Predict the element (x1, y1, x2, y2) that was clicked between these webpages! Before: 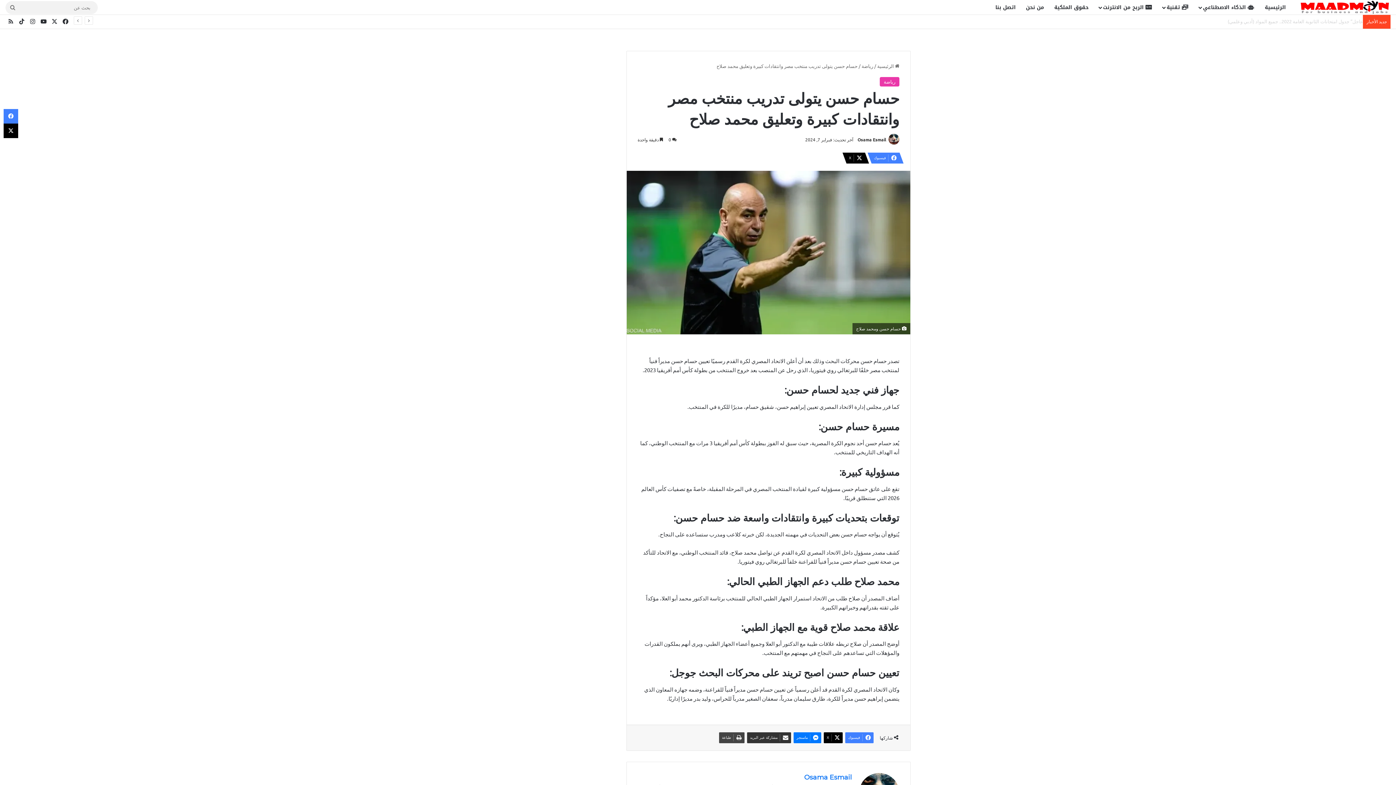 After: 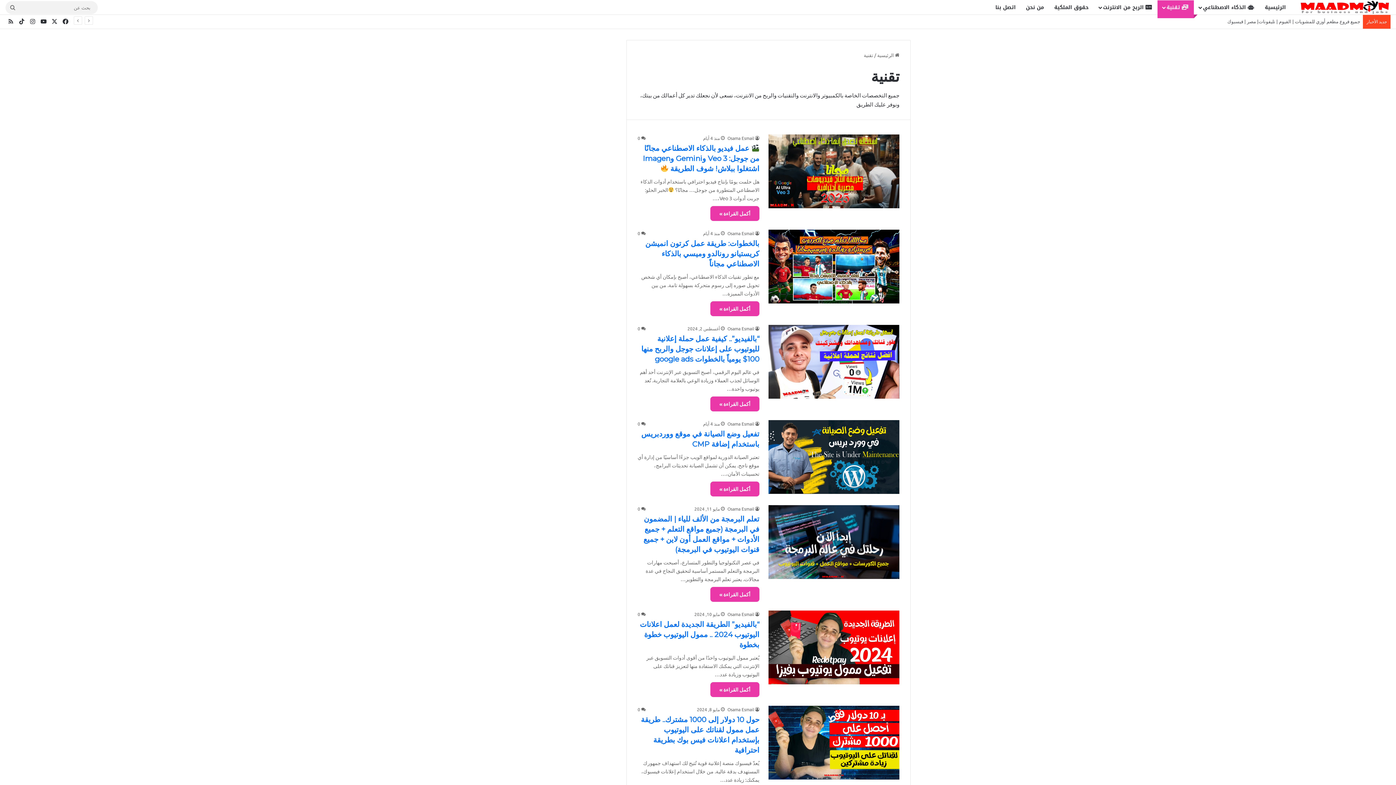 Action: label:  تقنية bbox: (1157, 0, 1194, 14)